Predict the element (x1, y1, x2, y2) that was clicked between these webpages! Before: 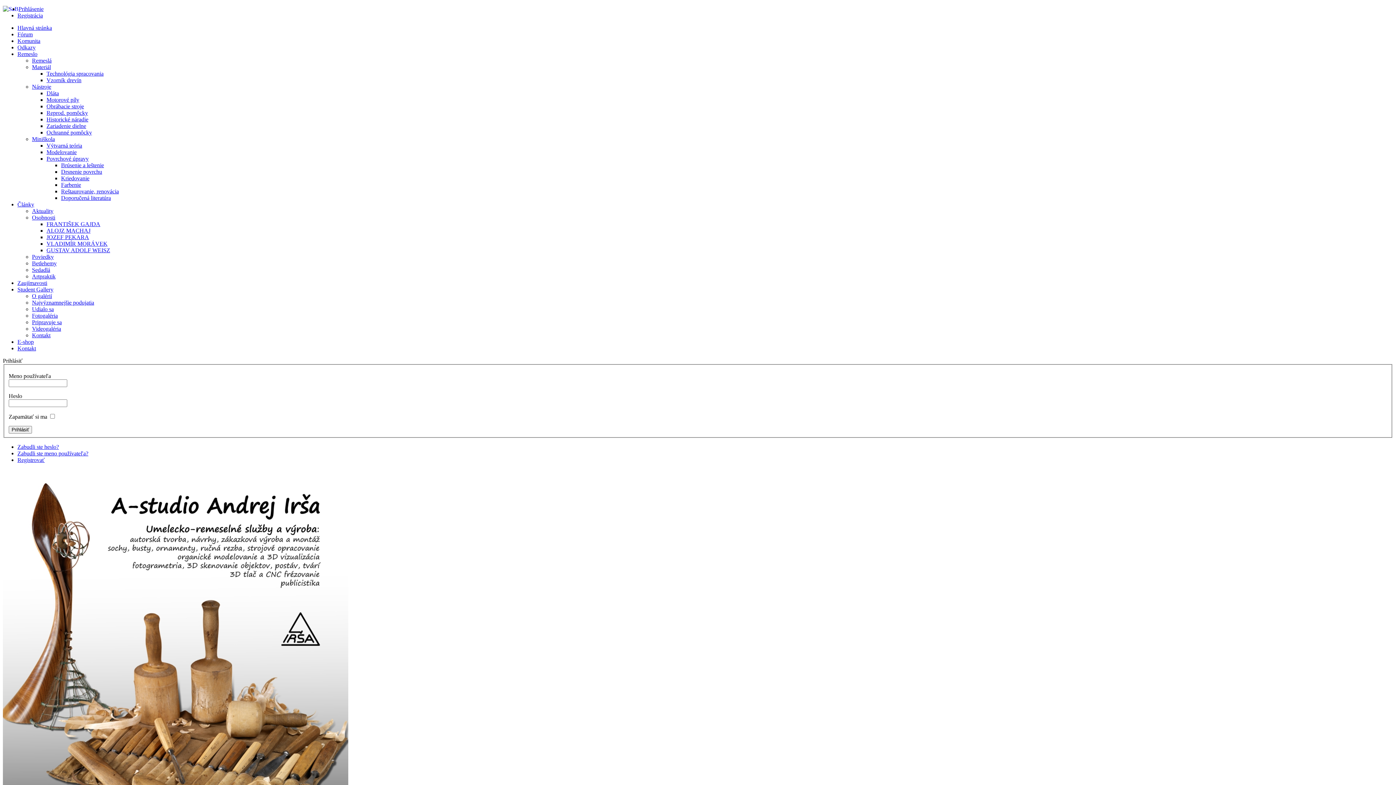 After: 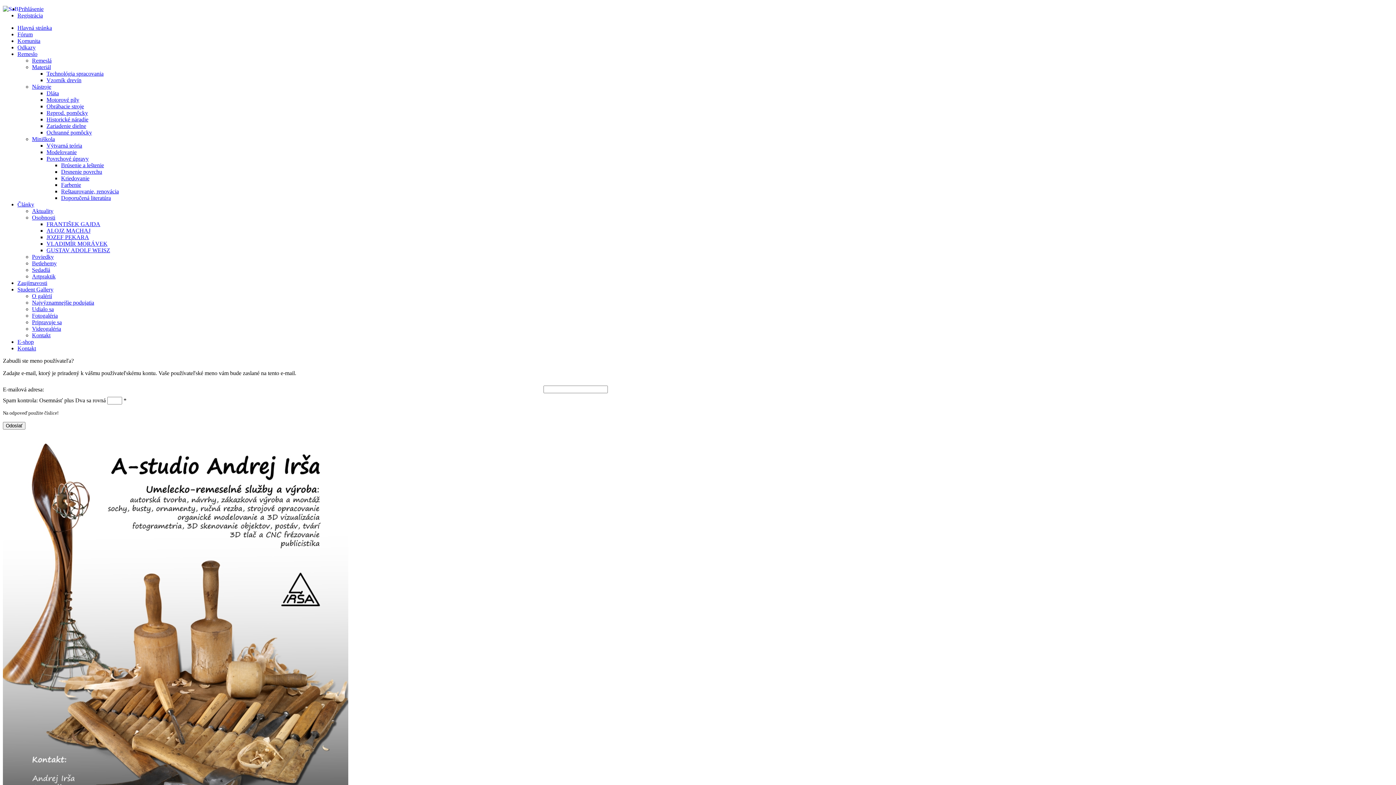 Action: bbox: (17, 450, 88, 456) label: Zabudli ste meno používateľa?